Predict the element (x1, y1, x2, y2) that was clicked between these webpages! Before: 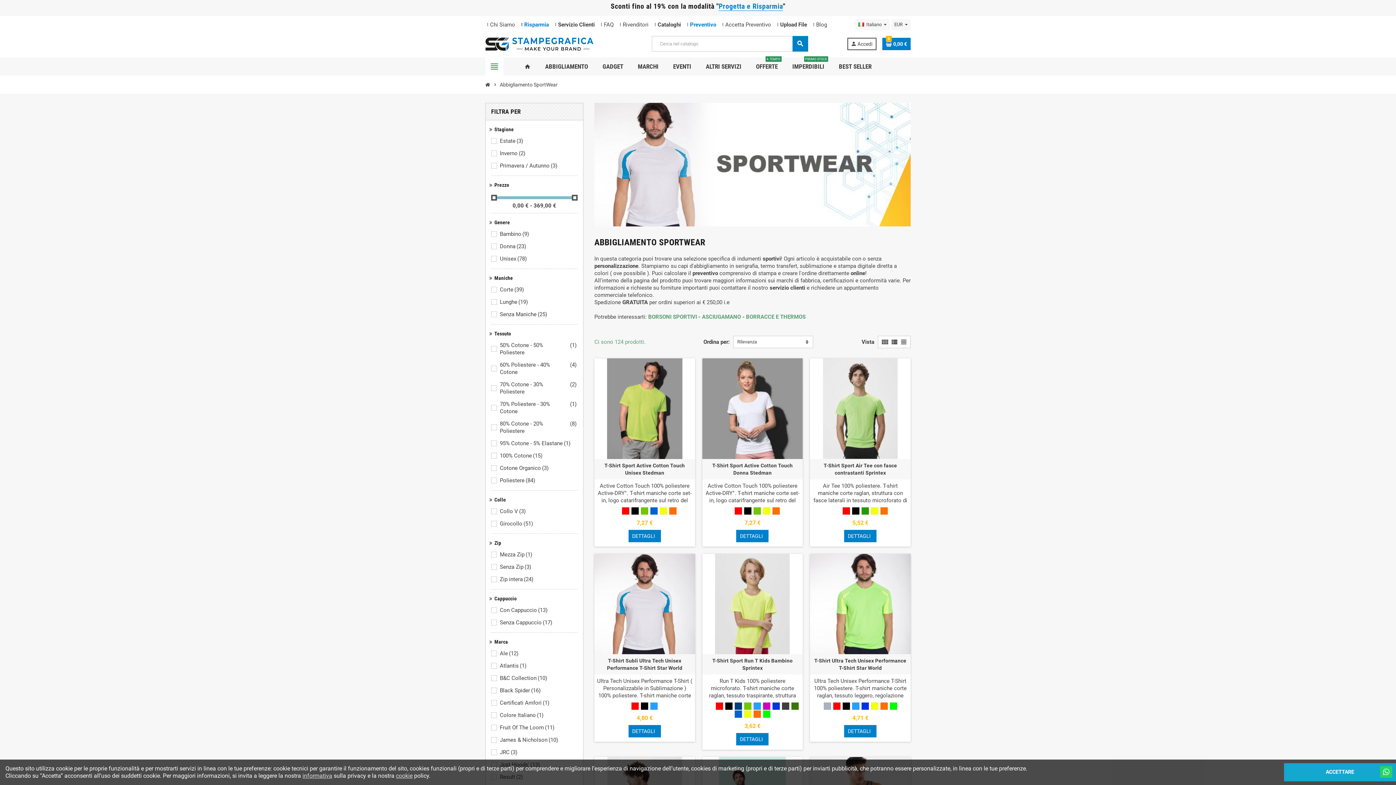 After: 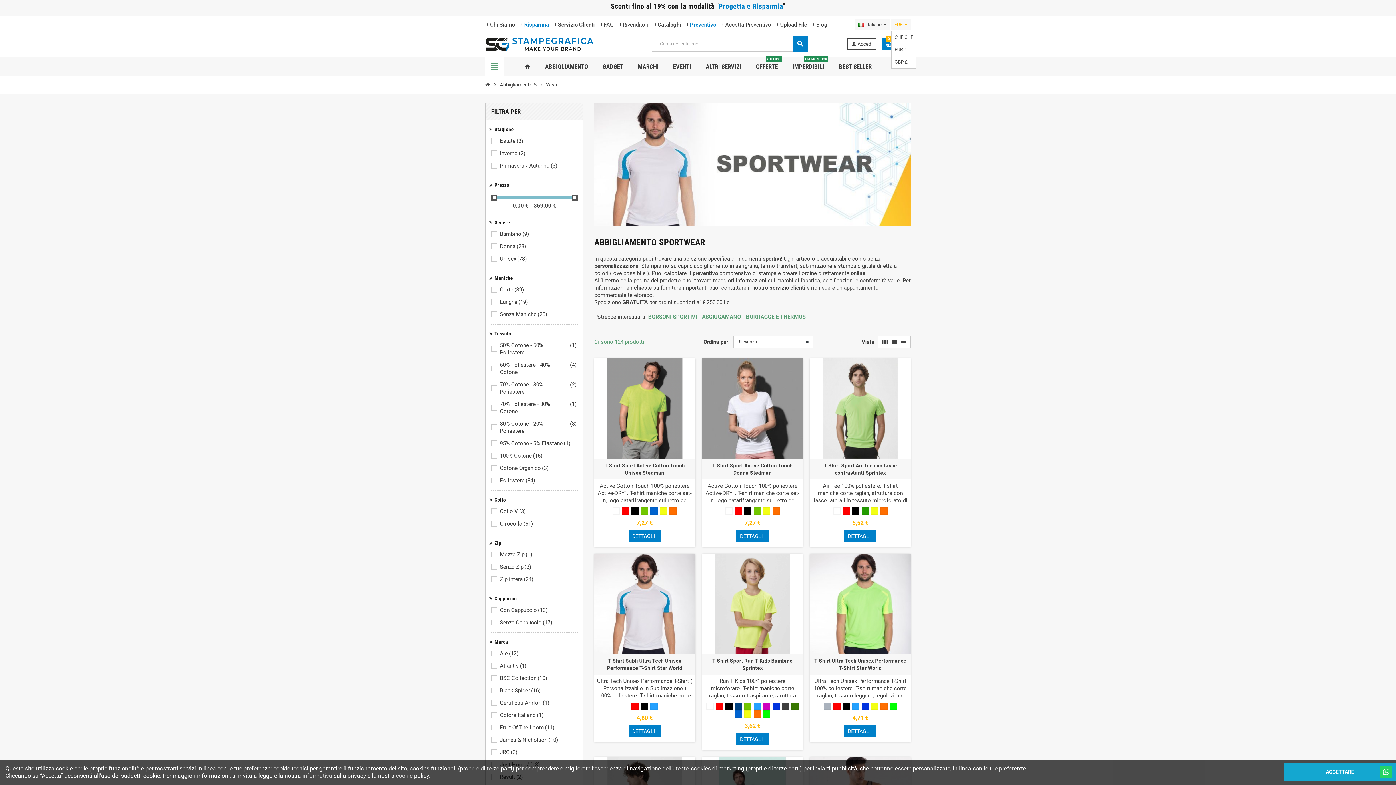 Action: bbox: (891, 19, 910, 30) label: Elenco a cascata valute